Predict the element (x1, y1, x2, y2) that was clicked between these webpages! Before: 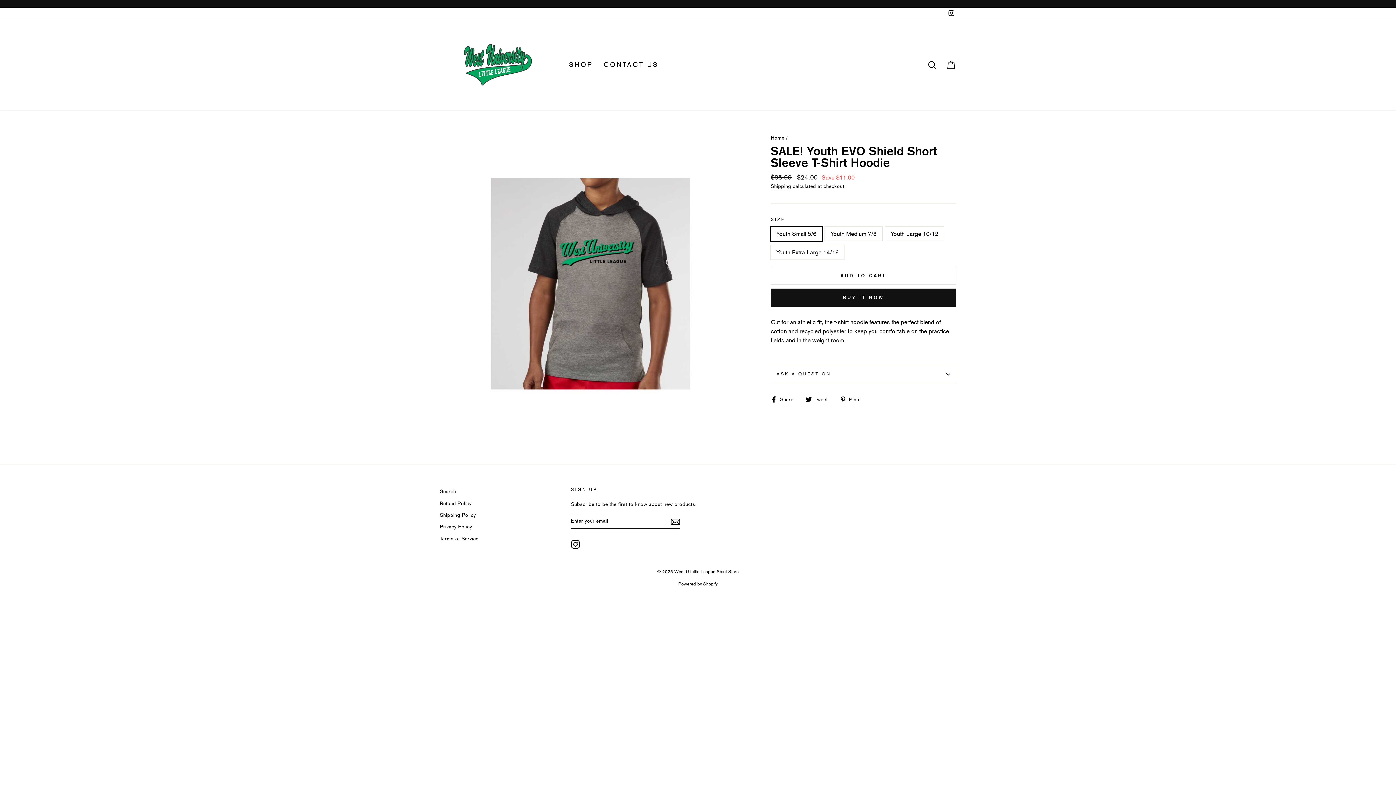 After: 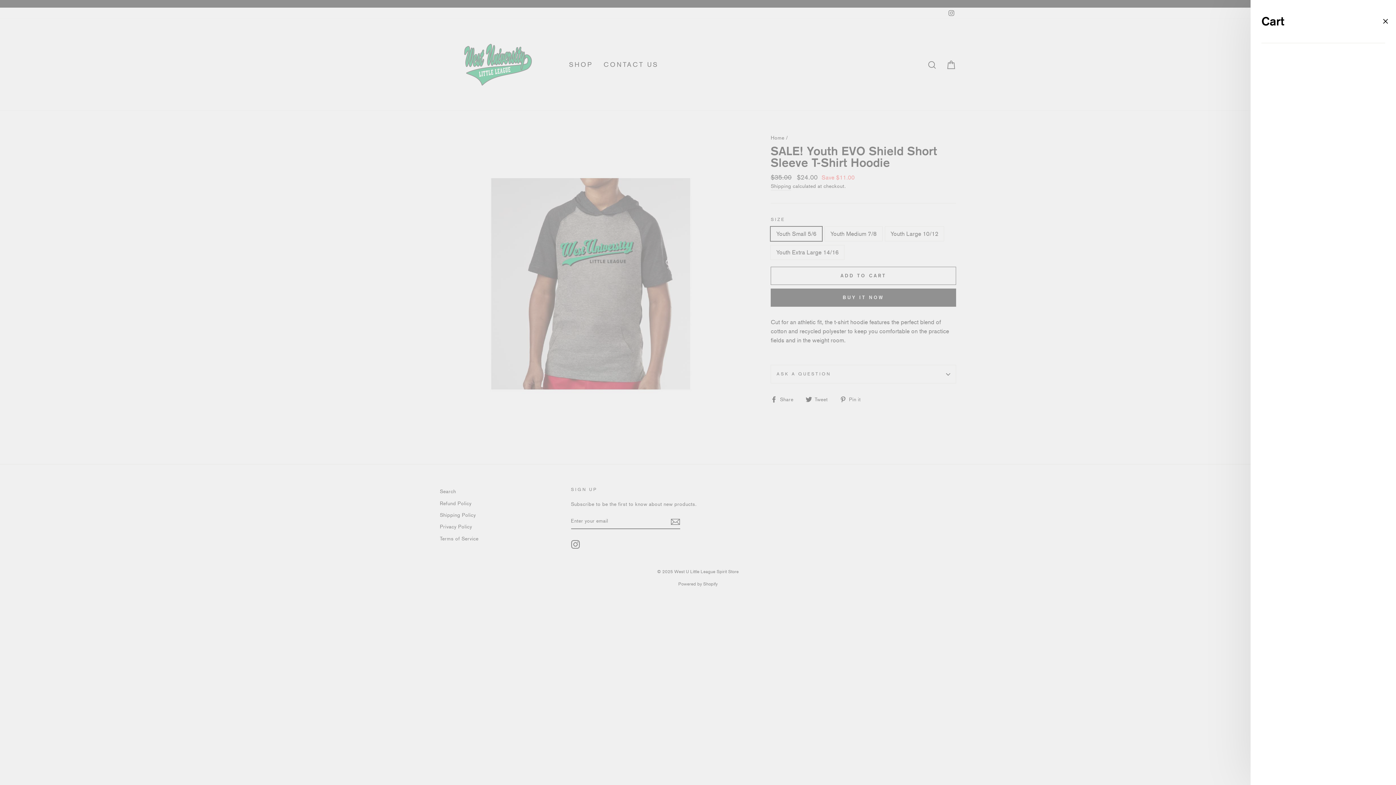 Action: bbox: (941, 56, 960, 72) label: CART